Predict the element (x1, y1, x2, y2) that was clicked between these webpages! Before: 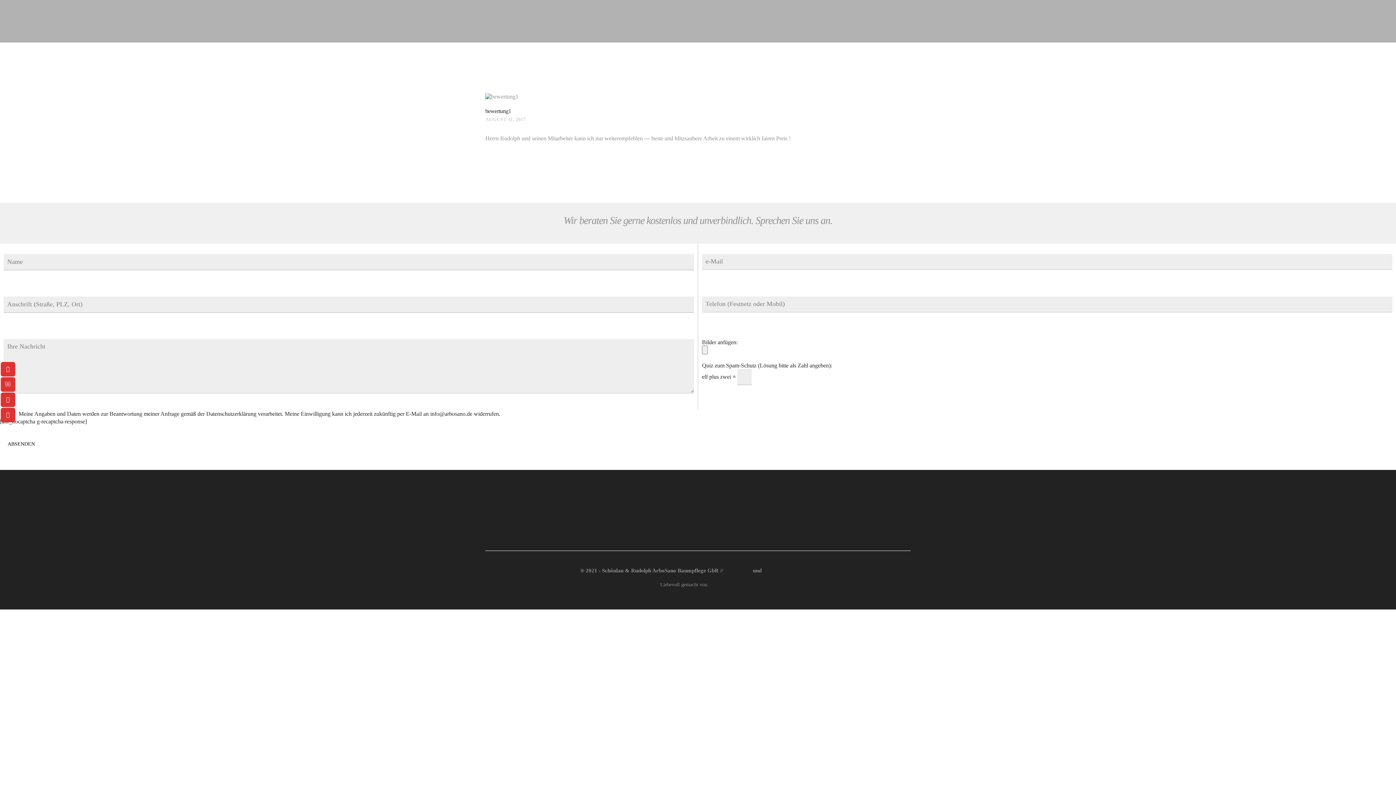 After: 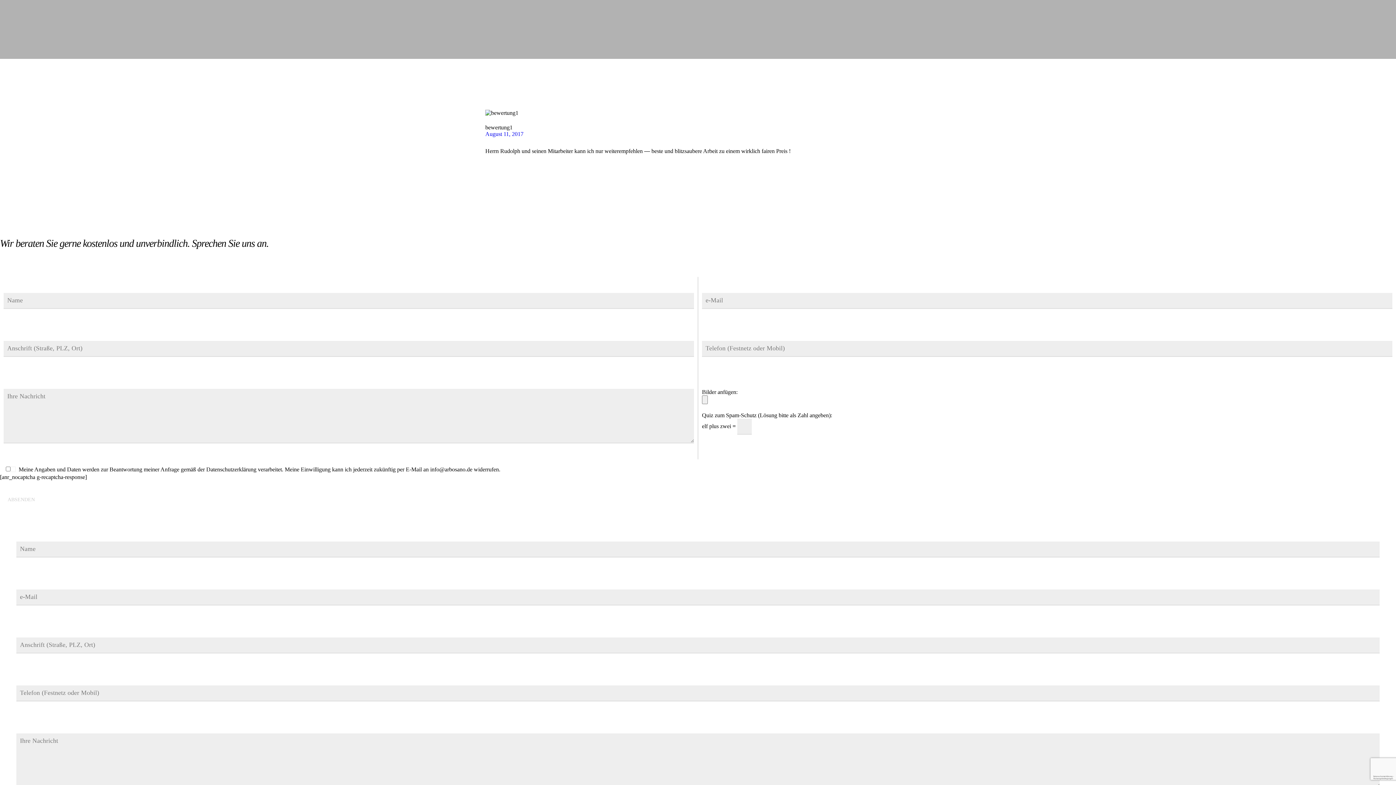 Action: label: Impressum bbox: (724, 567, 751, 573)